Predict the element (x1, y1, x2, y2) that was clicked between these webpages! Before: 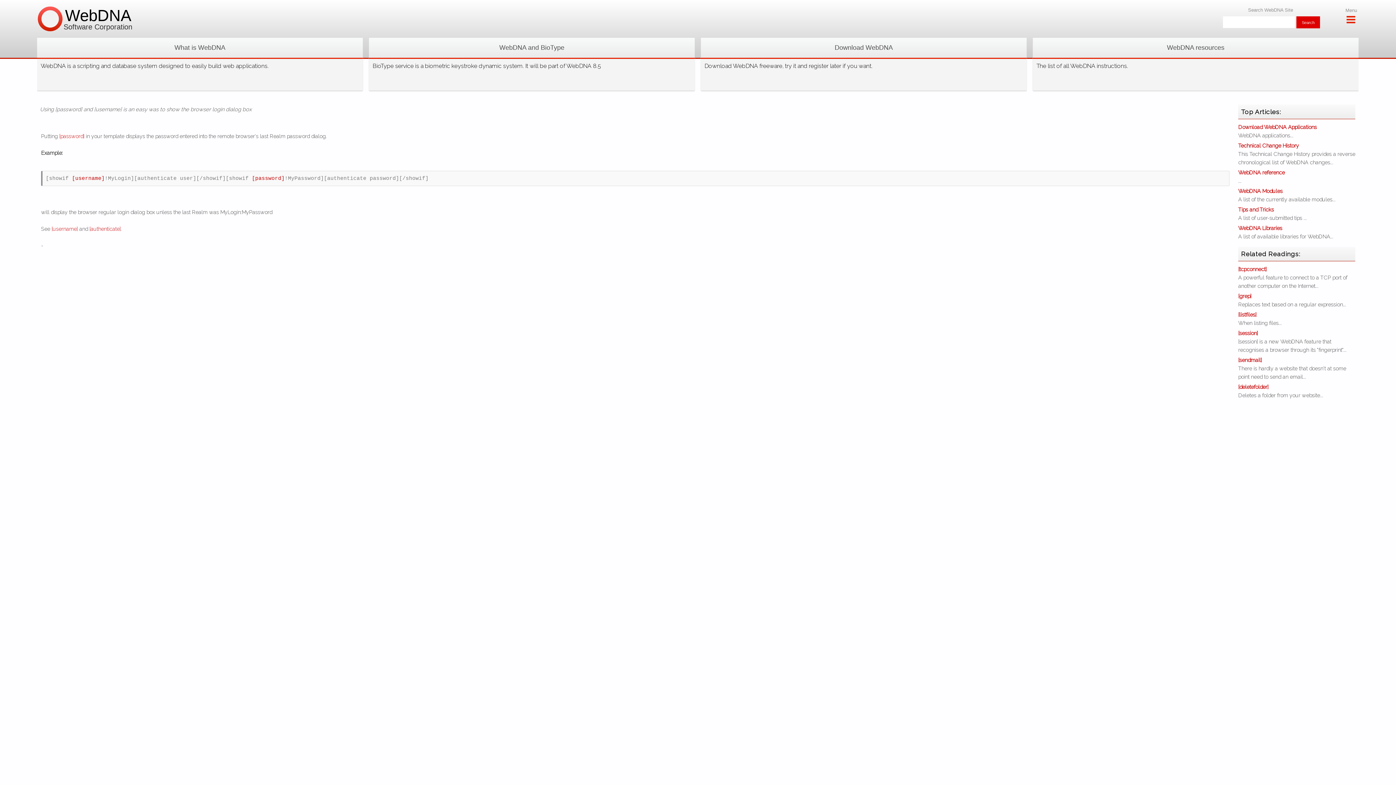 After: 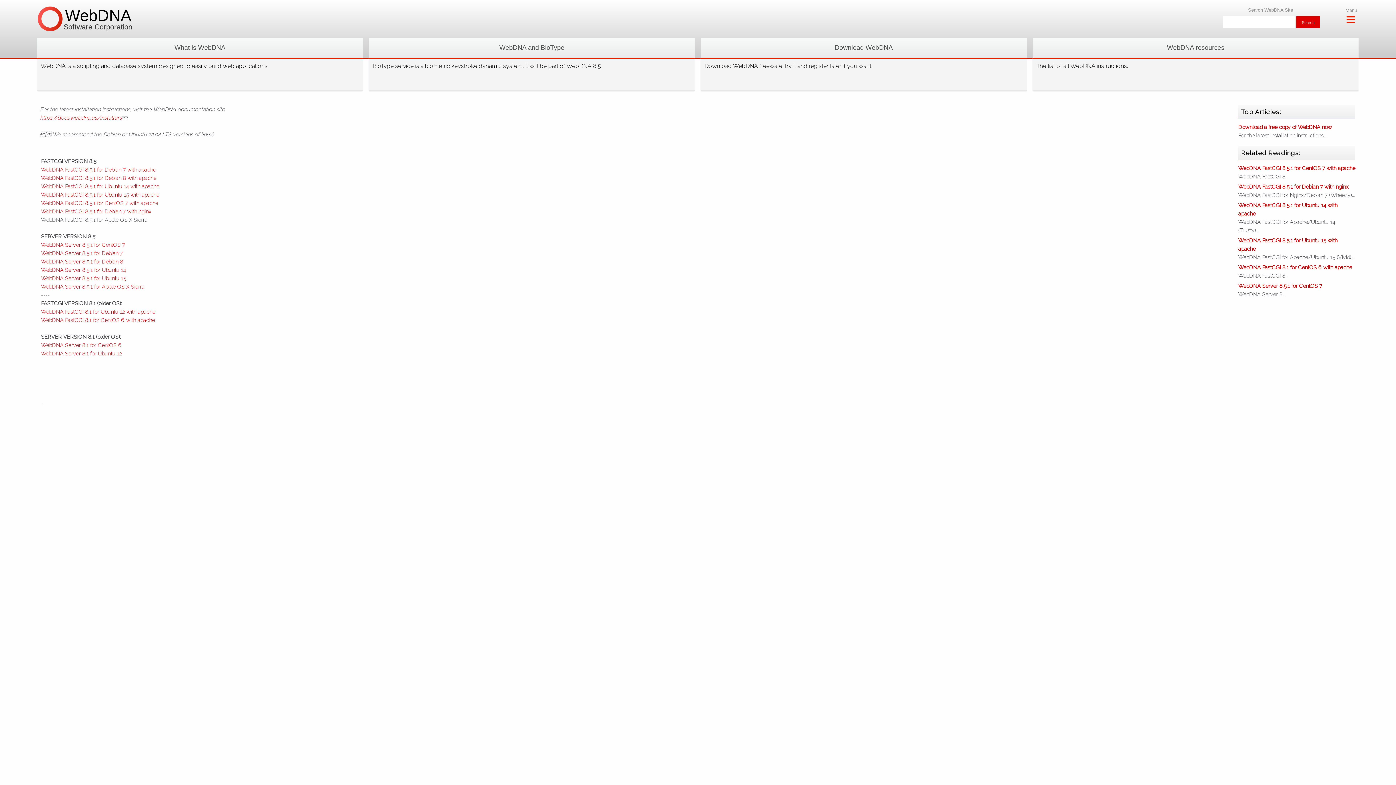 Action: bbox: (701, 37, 1026, 58) label: Download WebDNA